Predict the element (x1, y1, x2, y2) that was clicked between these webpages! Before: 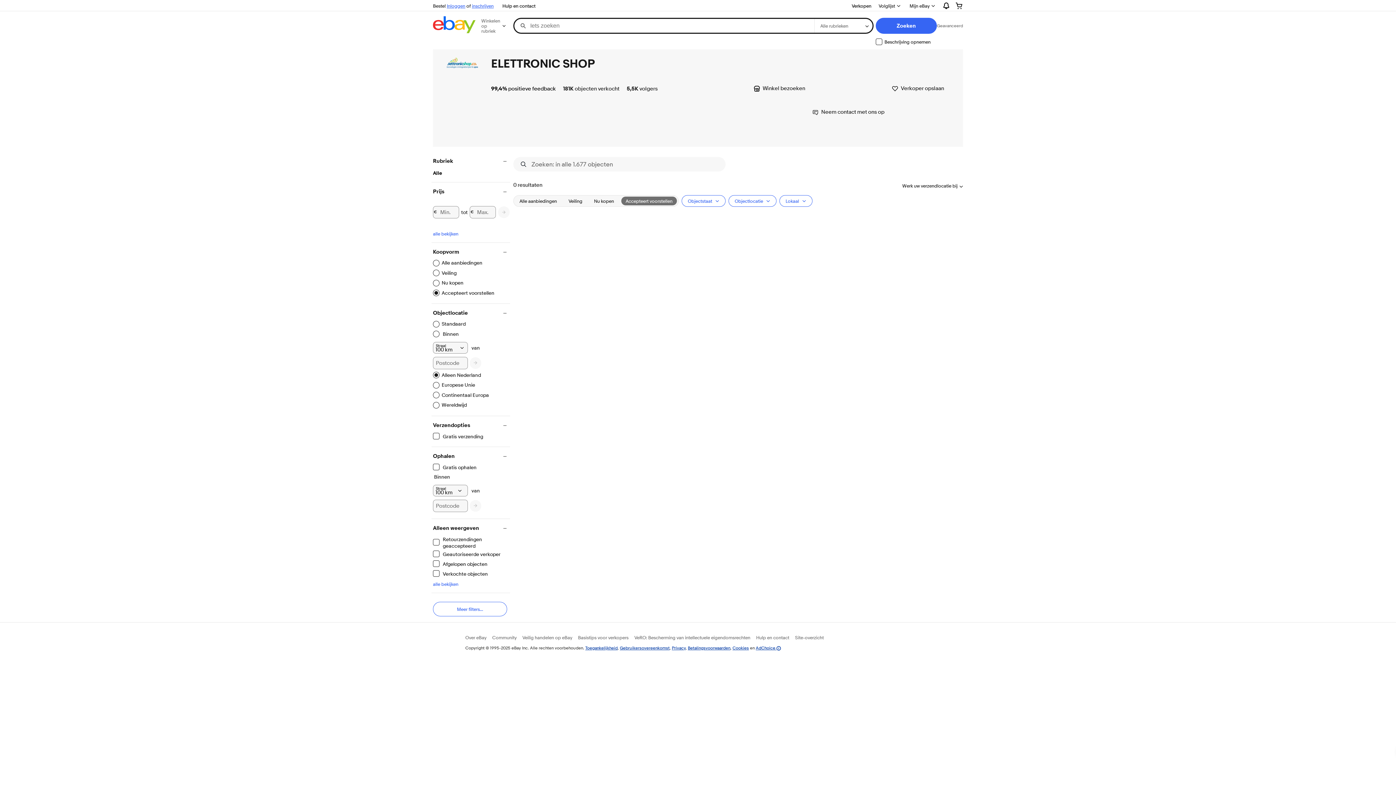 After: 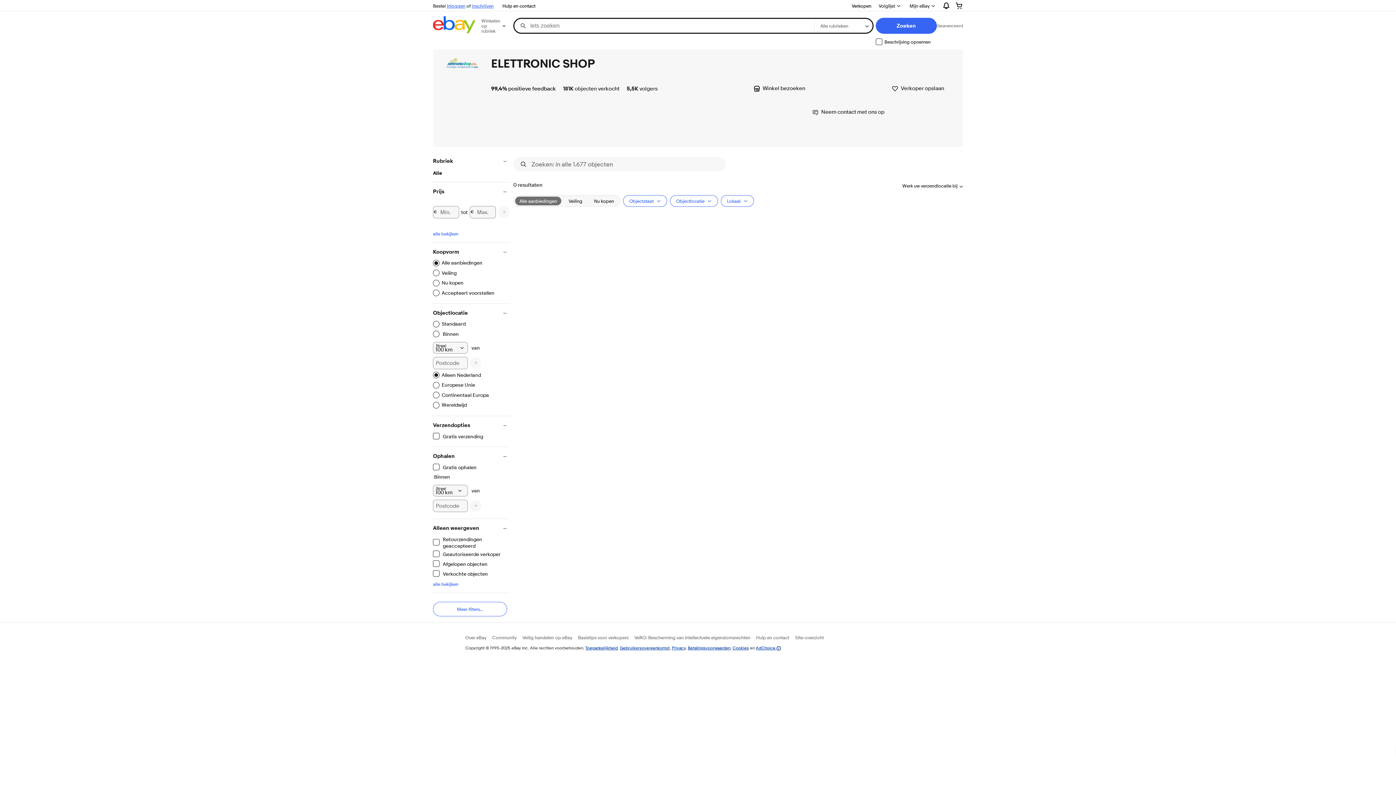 Action: label: Accepteert voorstellen
Filter toegepast bbox: (433, 289, 494, 296)